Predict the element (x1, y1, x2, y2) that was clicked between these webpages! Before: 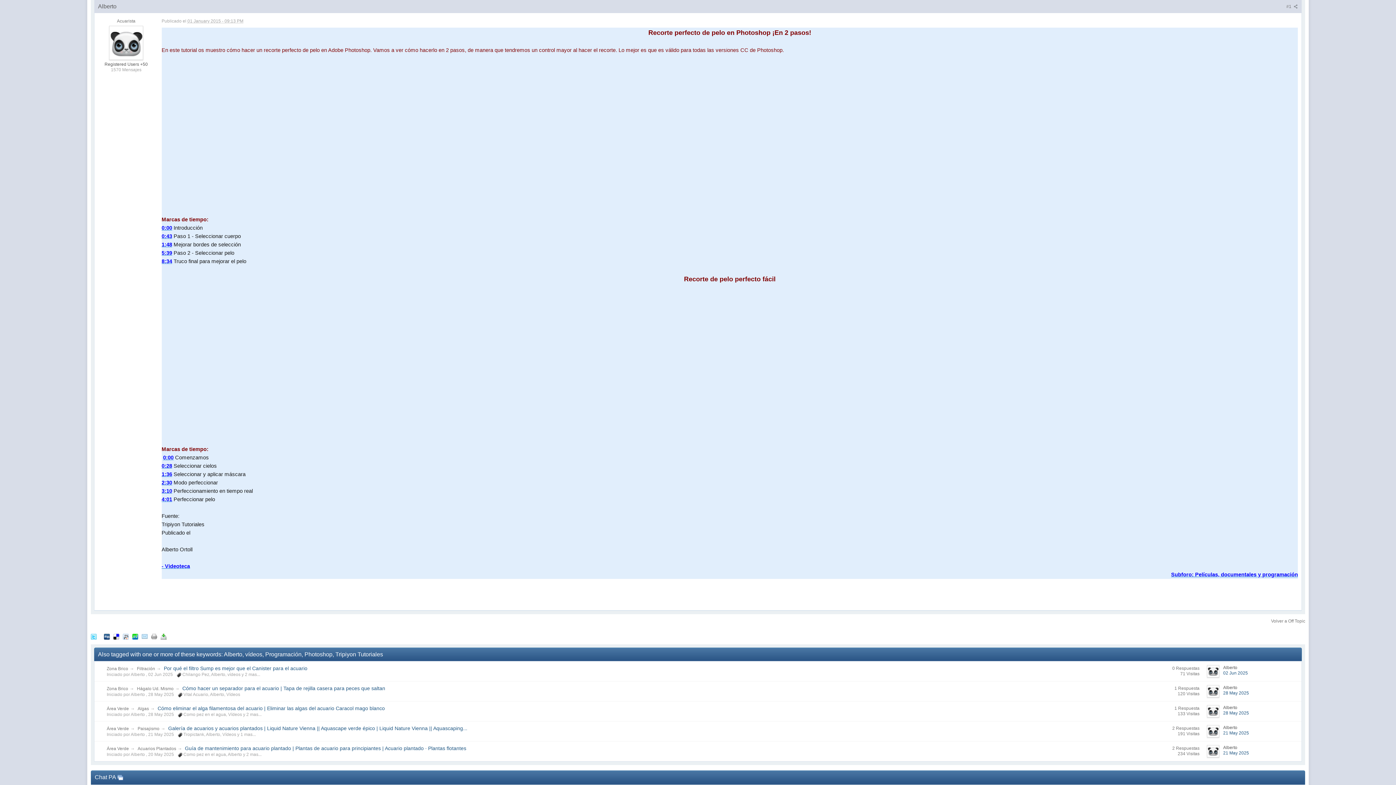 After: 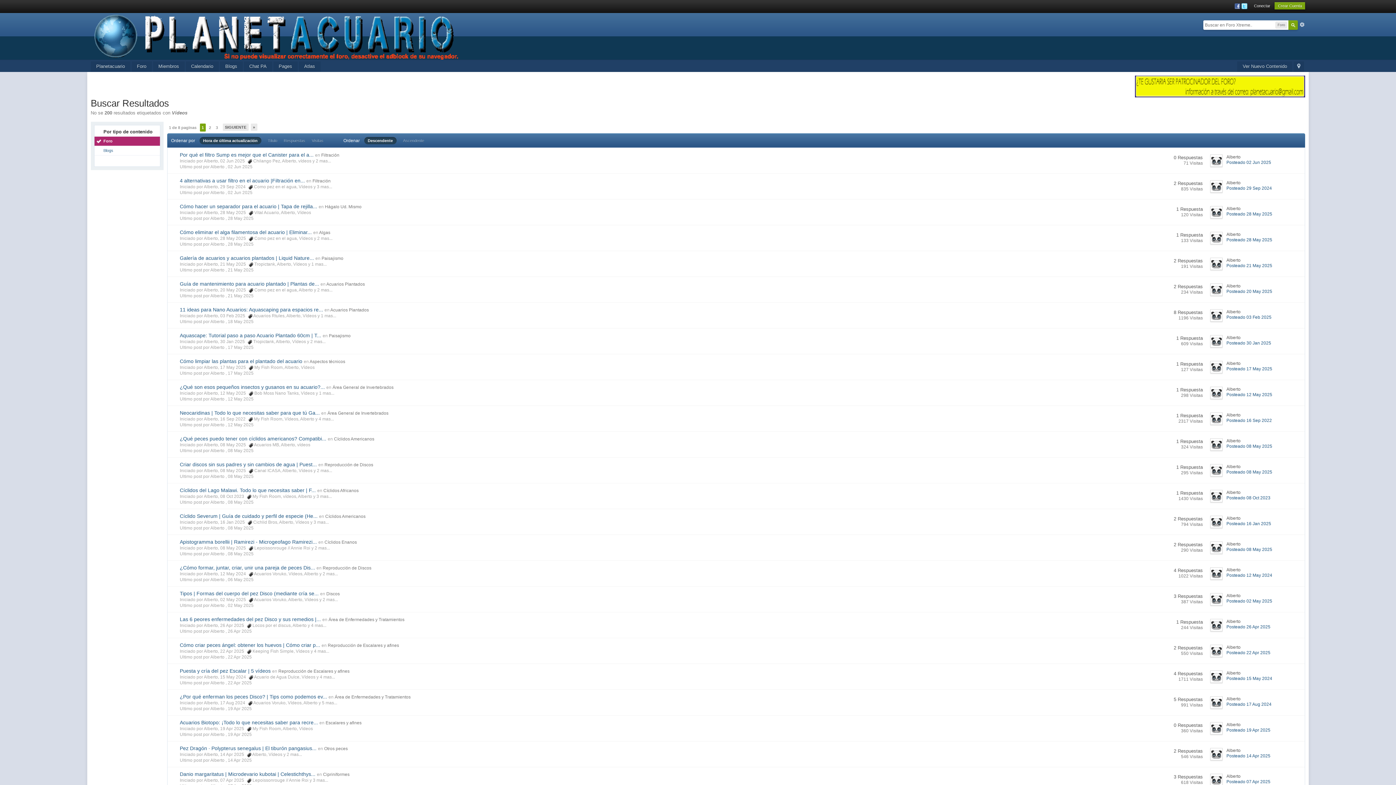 Action: label: Vídeos bbox: (222, 732, 236, 737)